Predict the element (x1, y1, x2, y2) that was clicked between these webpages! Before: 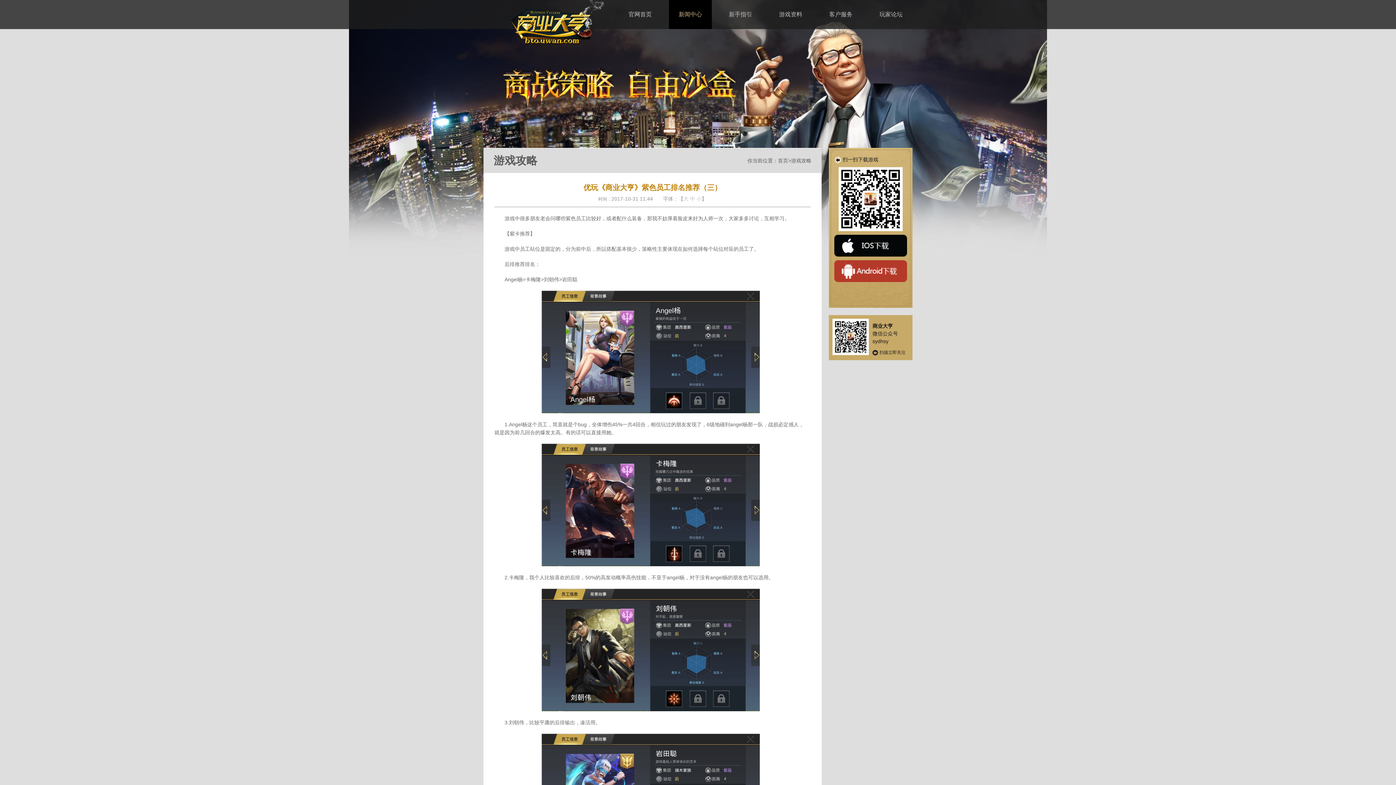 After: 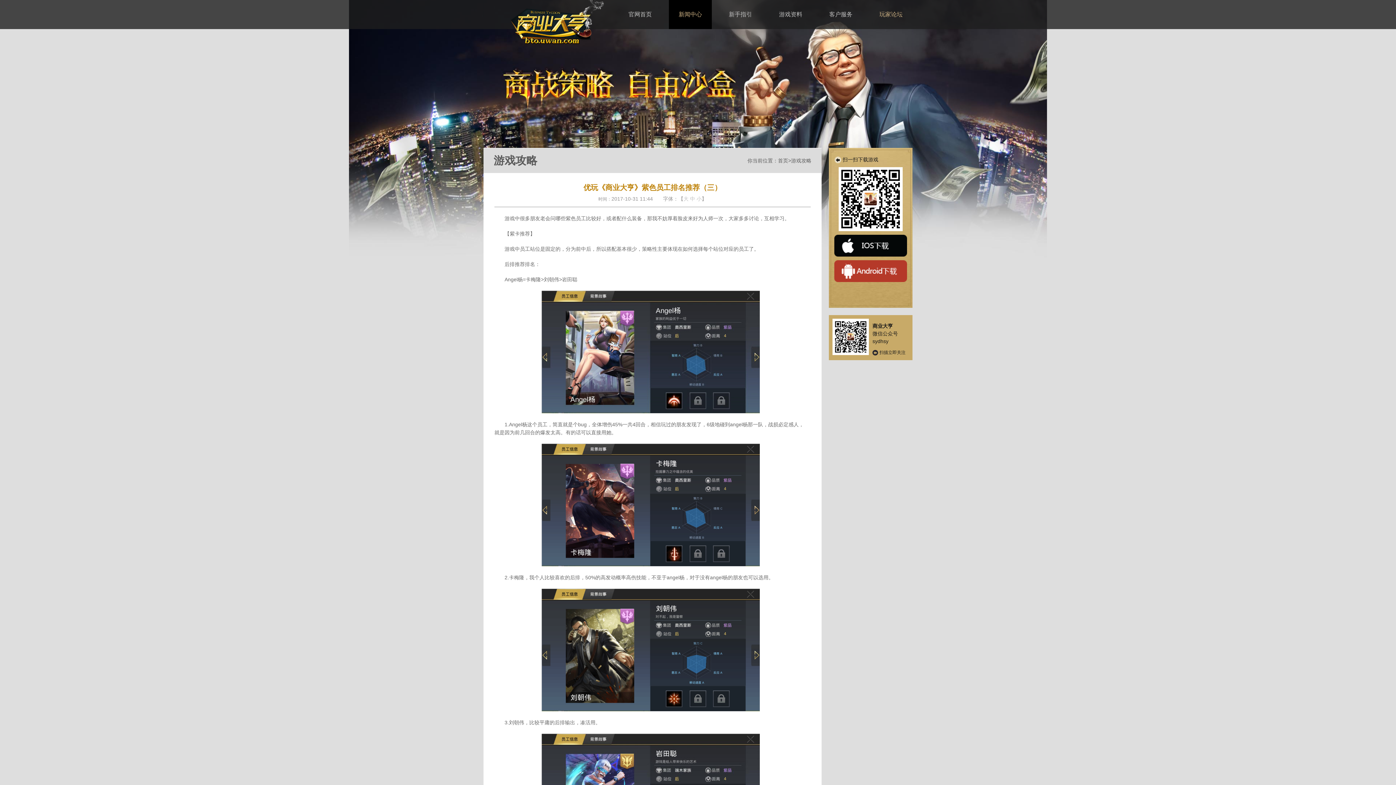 Action: bbox: (869, 0, 912, 29) label: 玩家论坛